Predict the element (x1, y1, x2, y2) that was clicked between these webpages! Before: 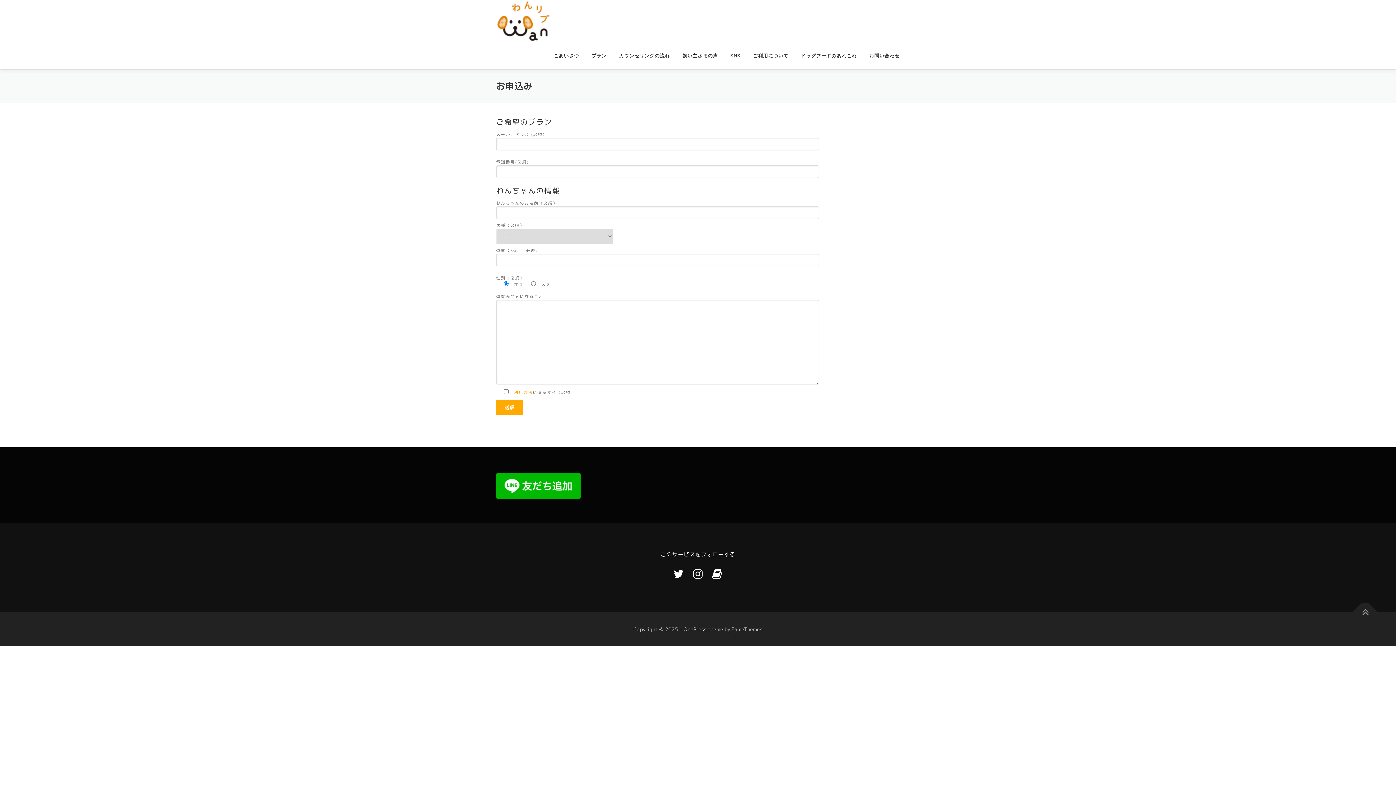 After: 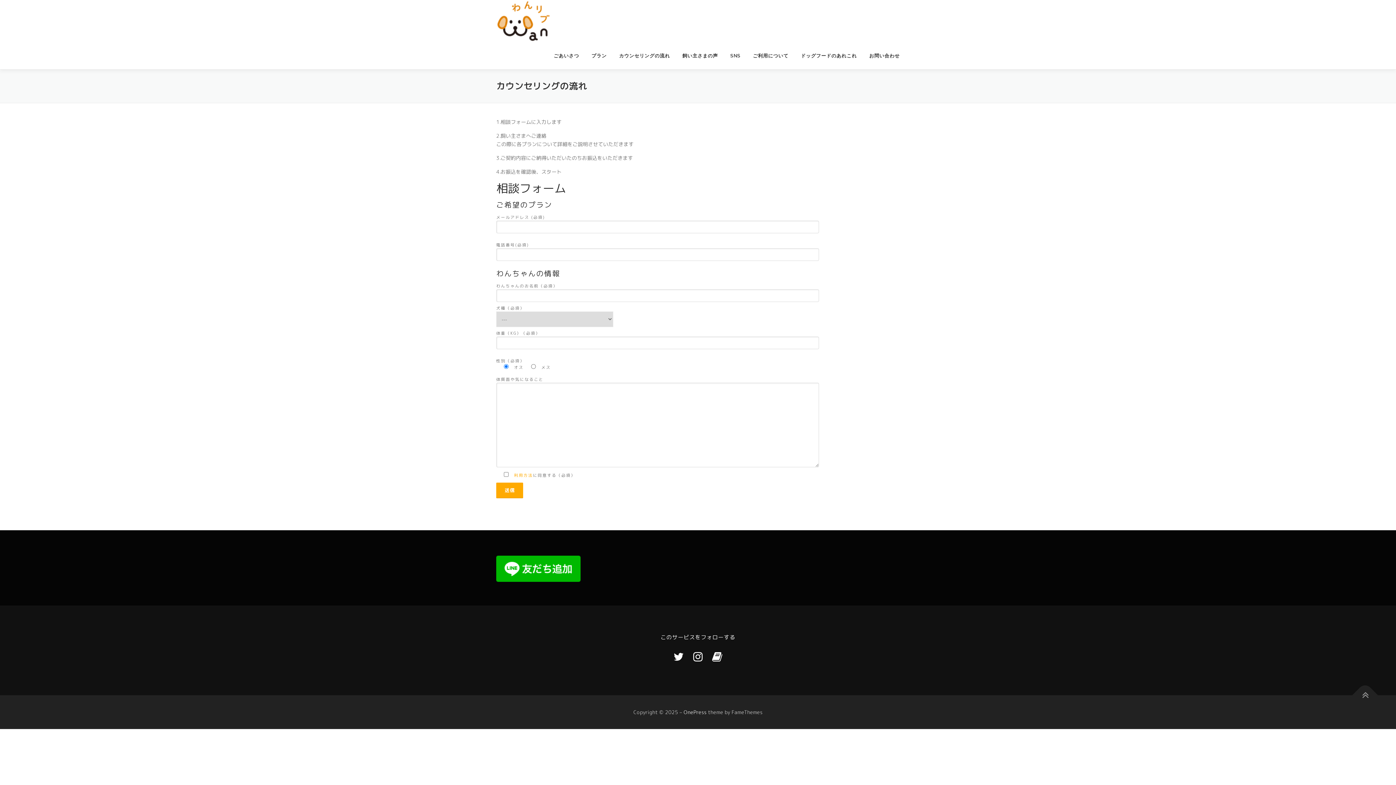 Action: label: カウンセリングの流れ bbox: (613, 42, 676, 69)